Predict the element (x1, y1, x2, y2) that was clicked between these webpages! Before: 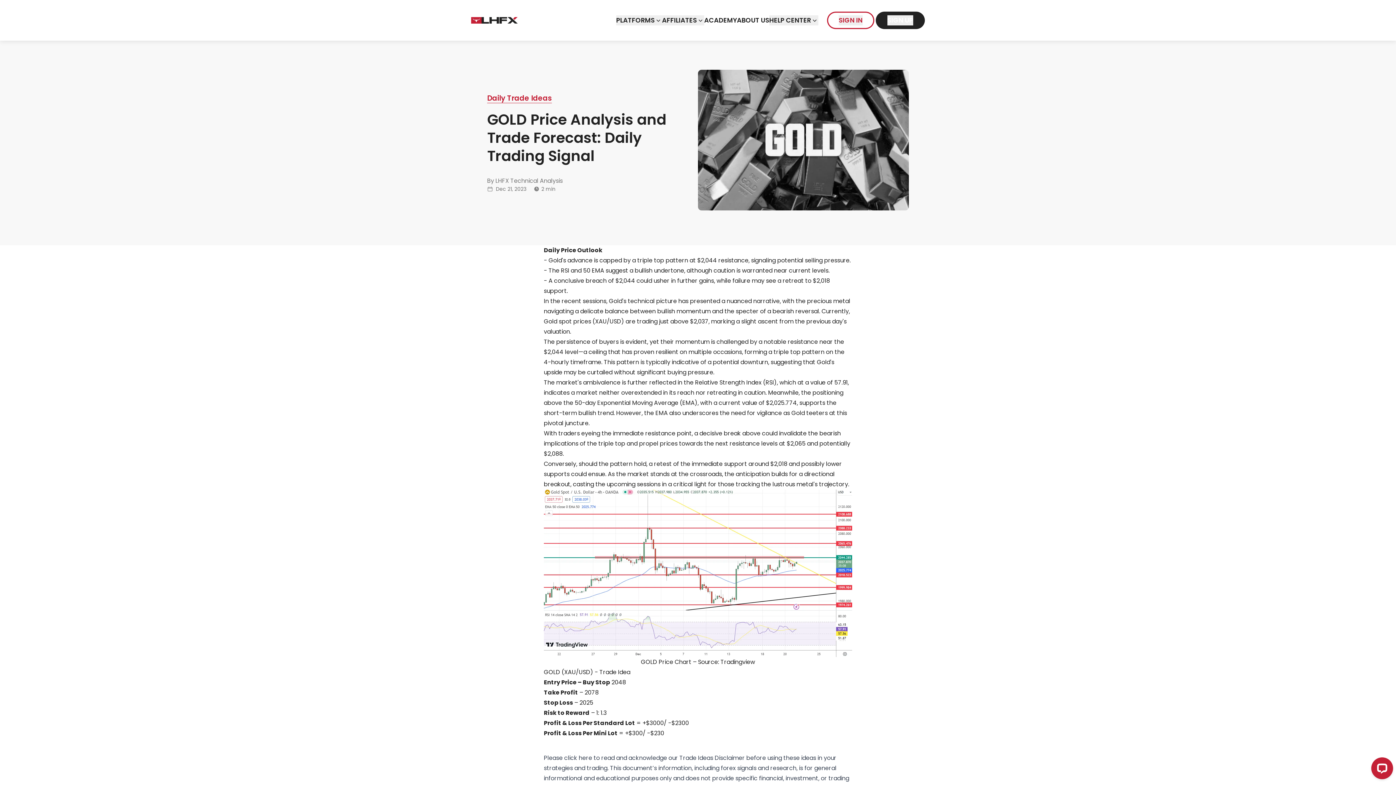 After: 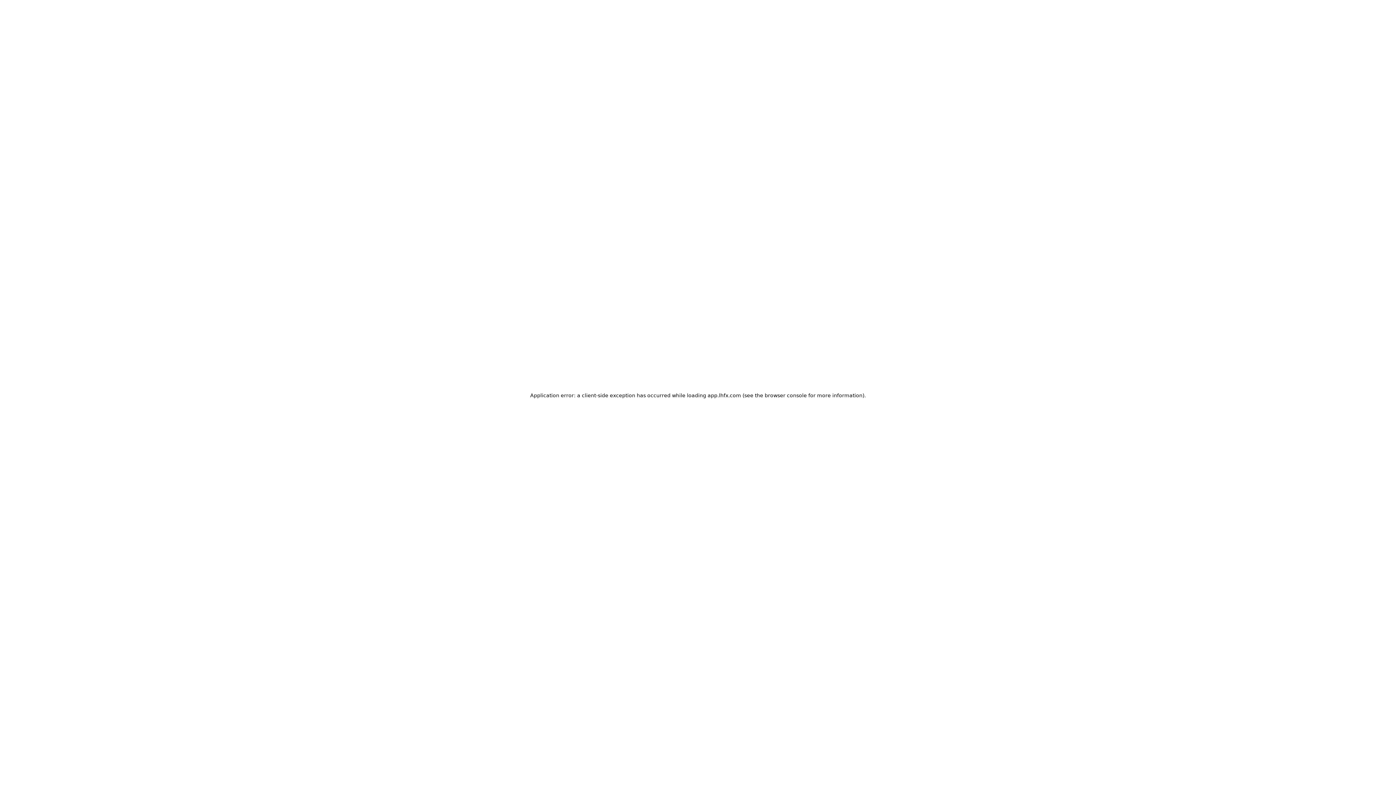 Action: label: SIGN IN bbox: (827, 11, 874, 29)